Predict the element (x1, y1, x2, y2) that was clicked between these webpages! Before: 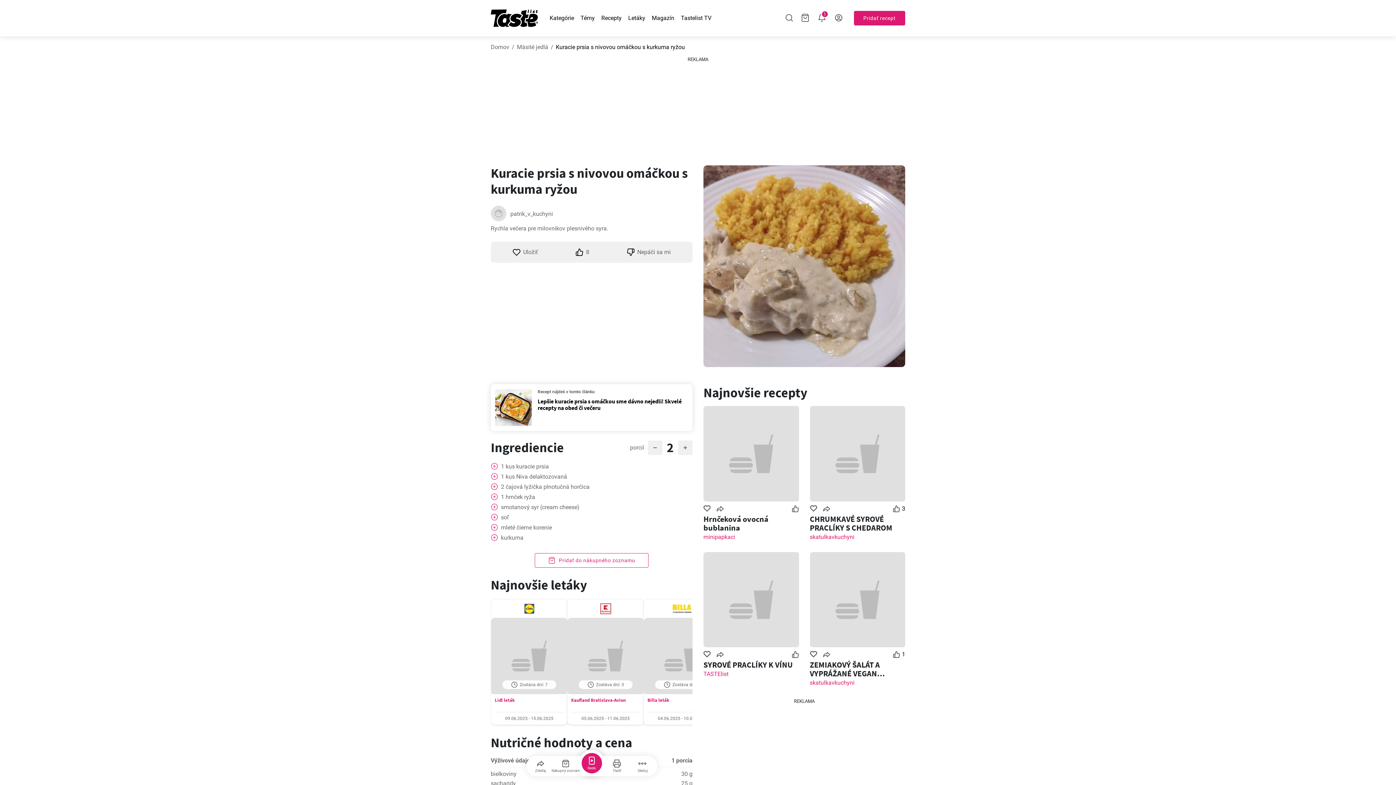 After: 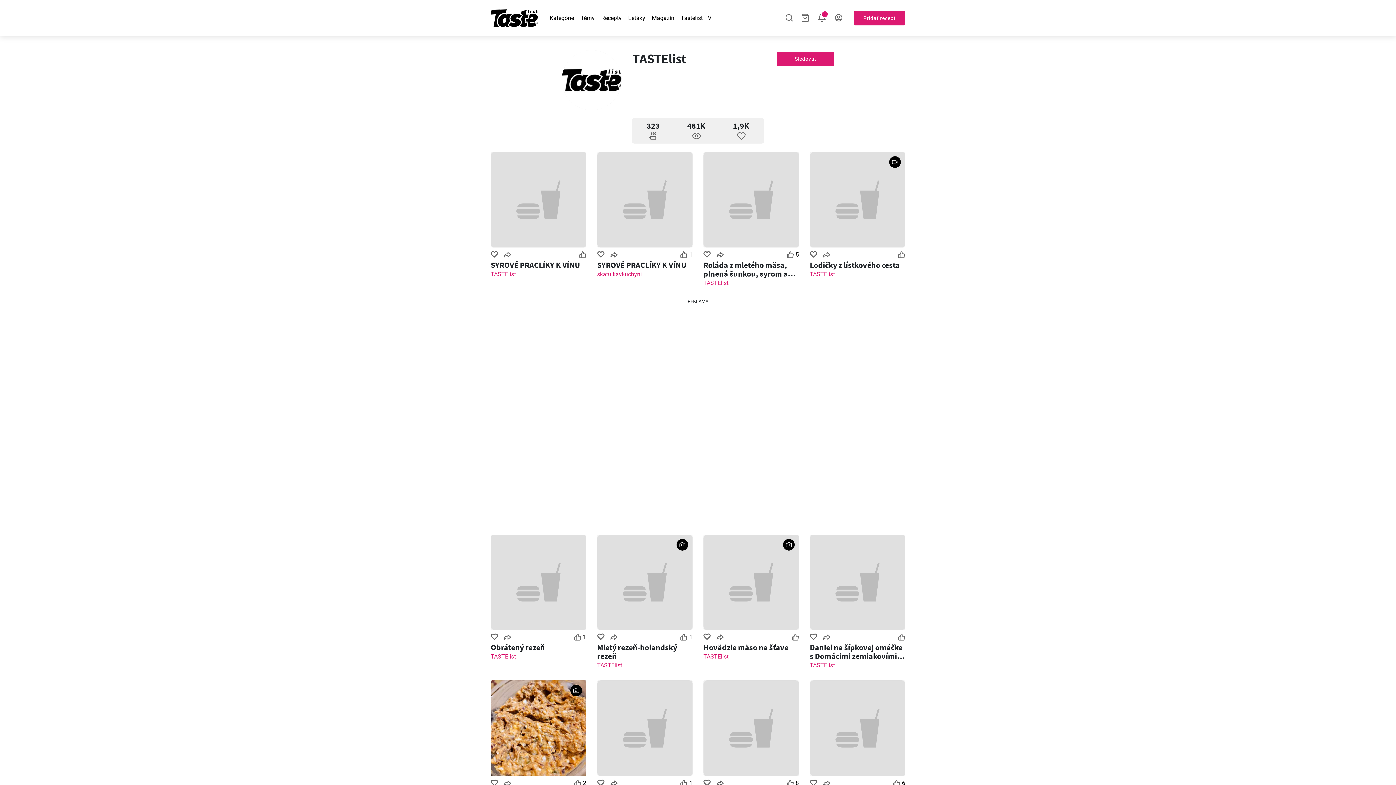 Action: bbox: (703, 670, 728, 678) label: TASTElist